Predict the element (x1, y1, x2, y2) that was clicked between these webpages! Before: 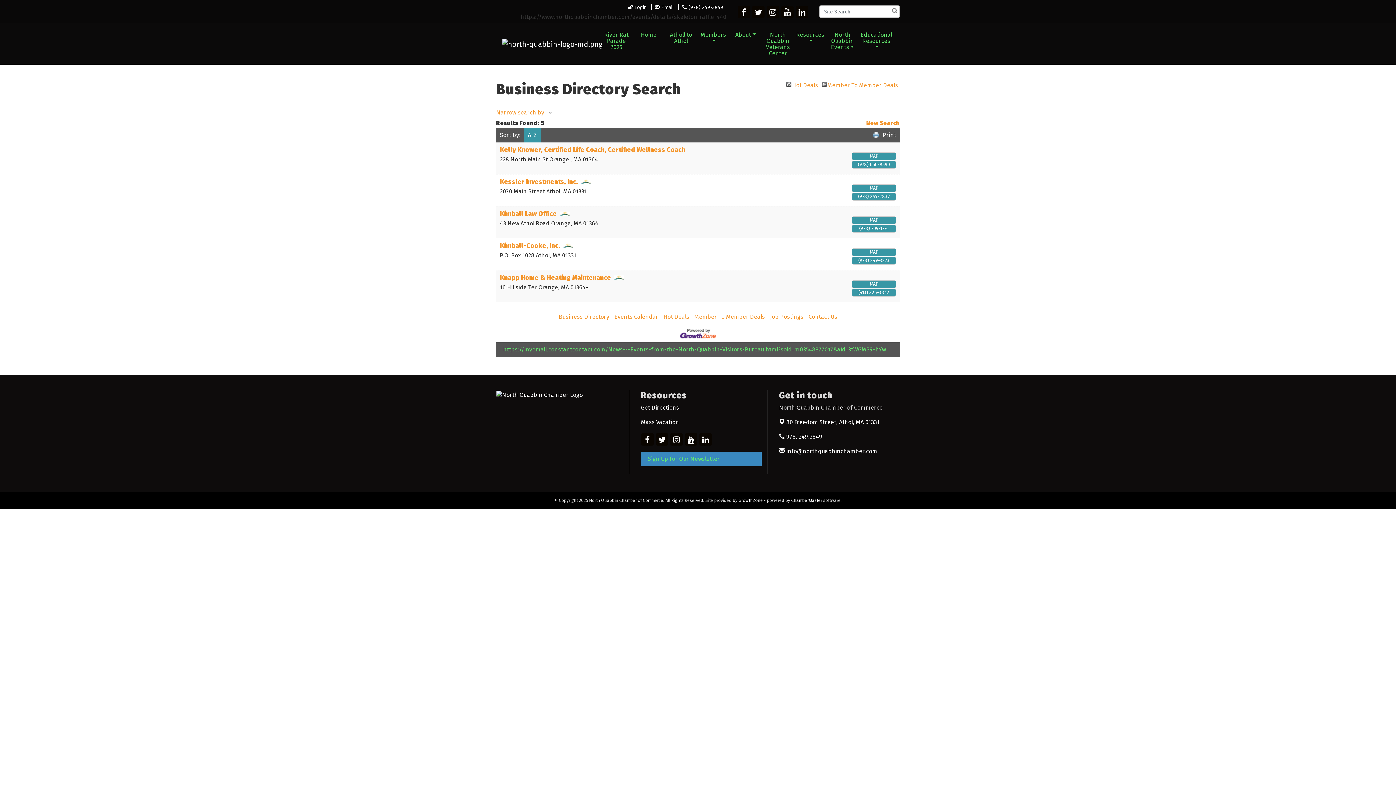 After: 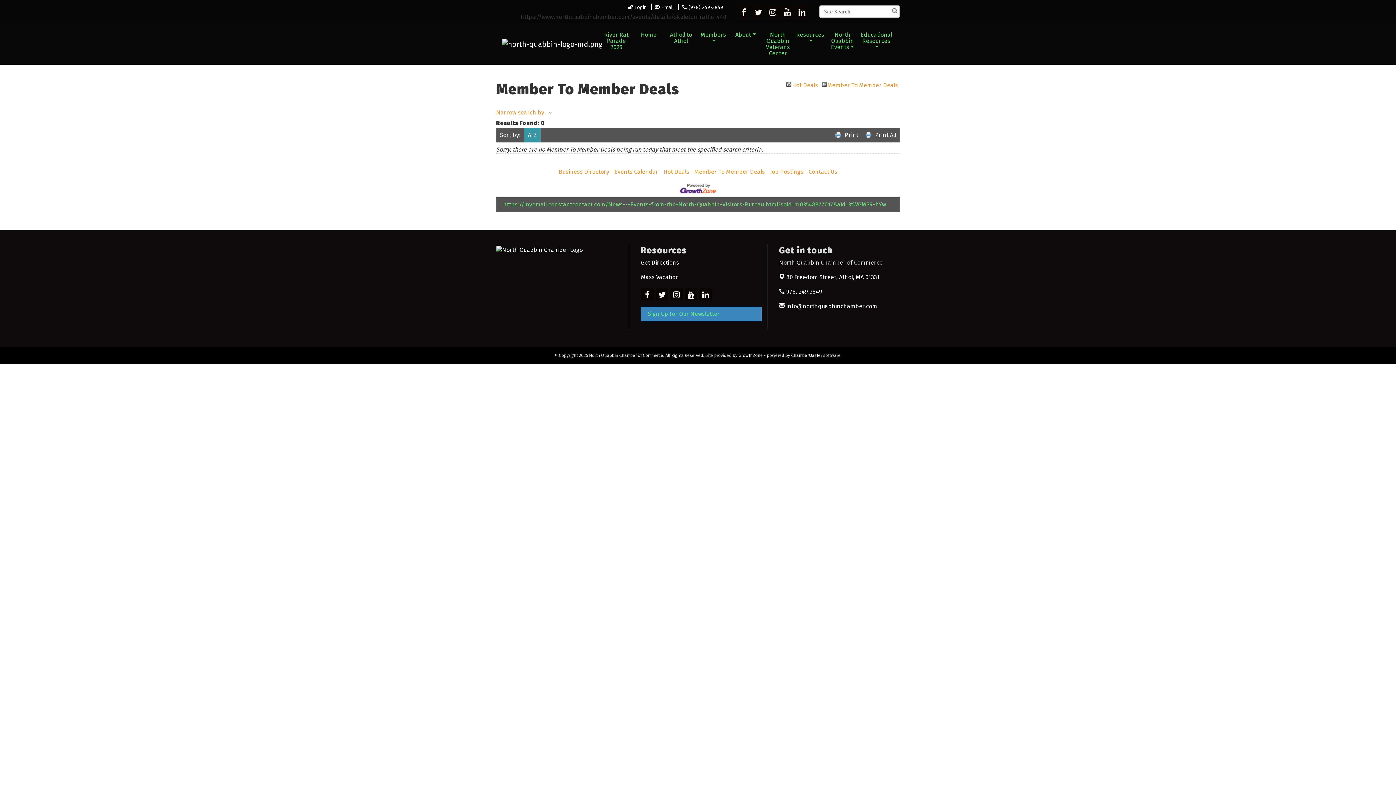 Action: label: Member To Member Deals bbox: (821, 81, 898, 86)